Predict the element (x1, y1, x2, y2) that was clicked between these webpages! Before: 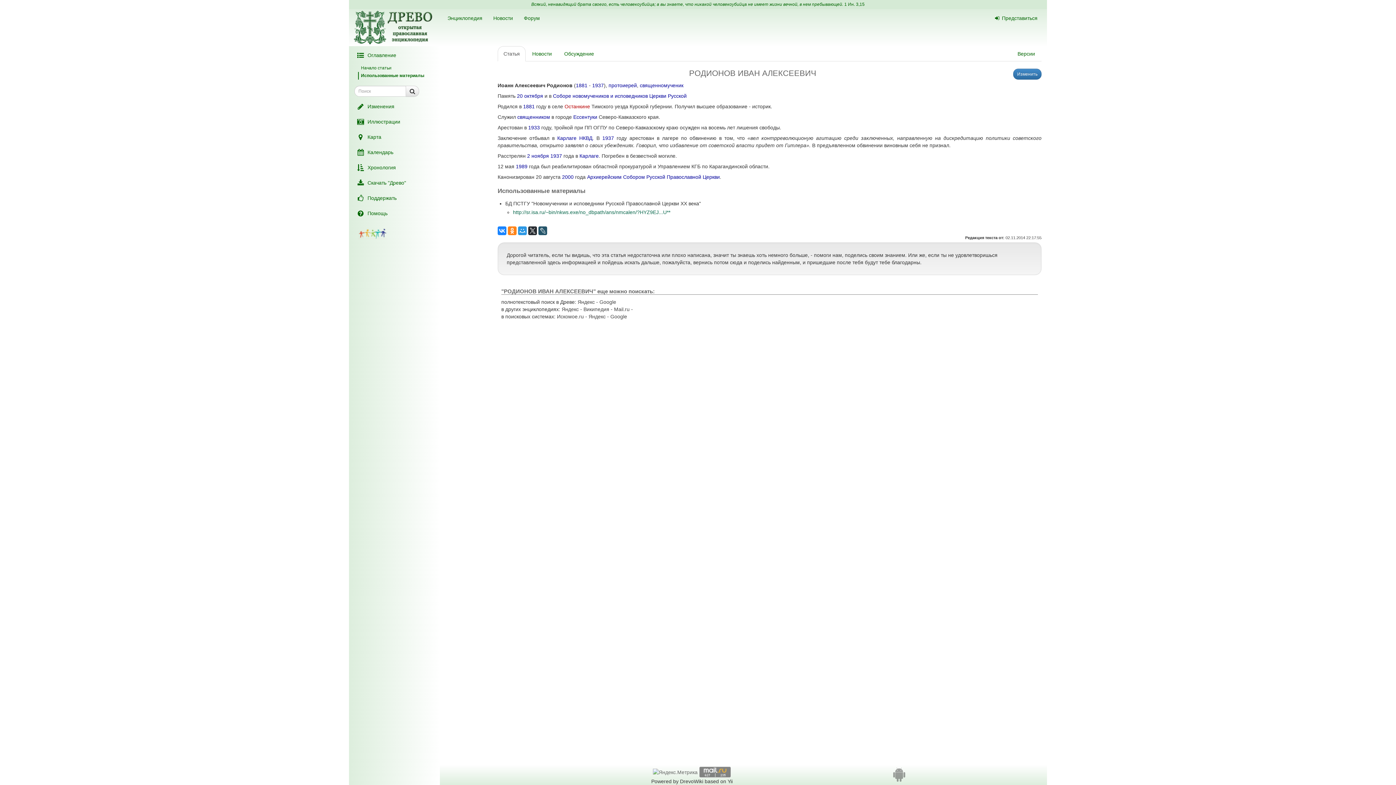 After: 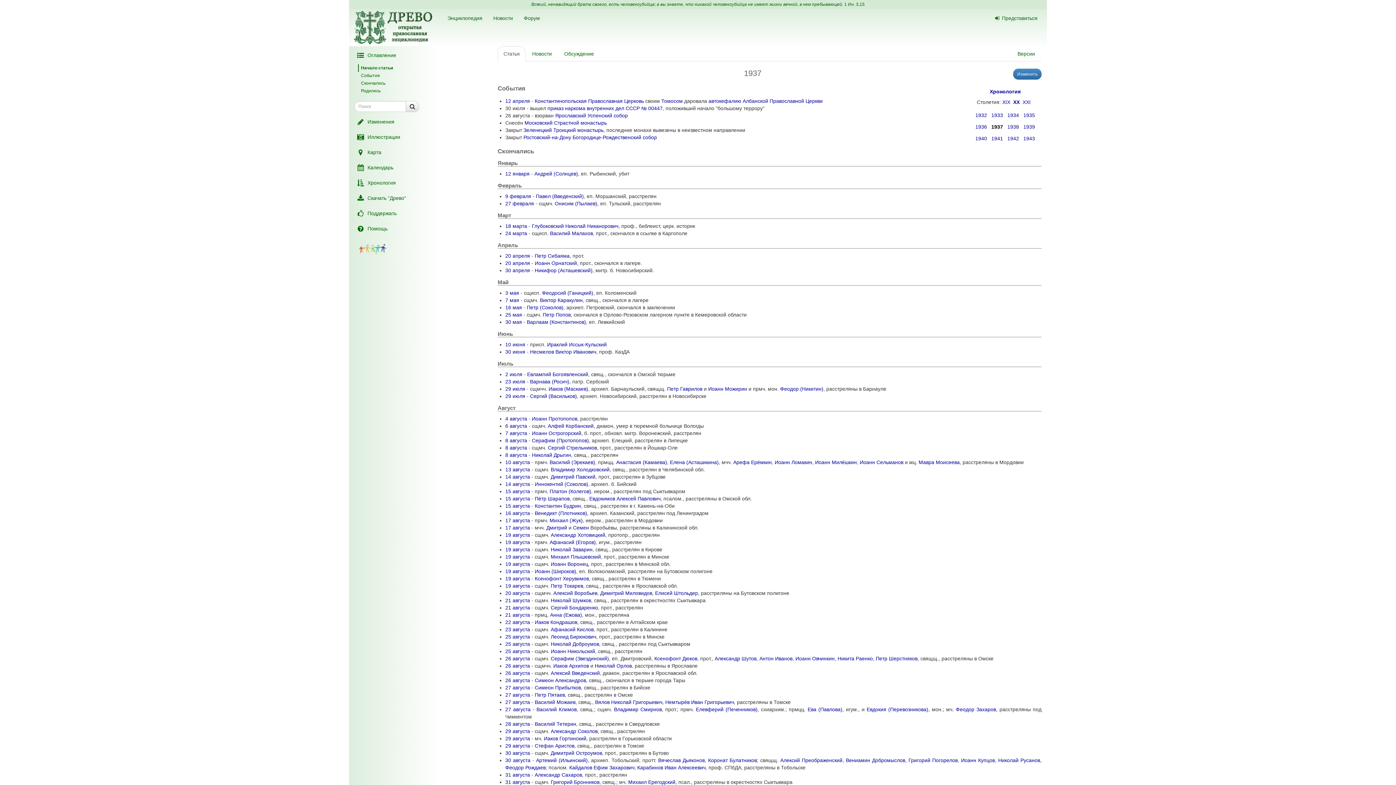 Action: bbox: (550, 153, 562, 158) label: 1937